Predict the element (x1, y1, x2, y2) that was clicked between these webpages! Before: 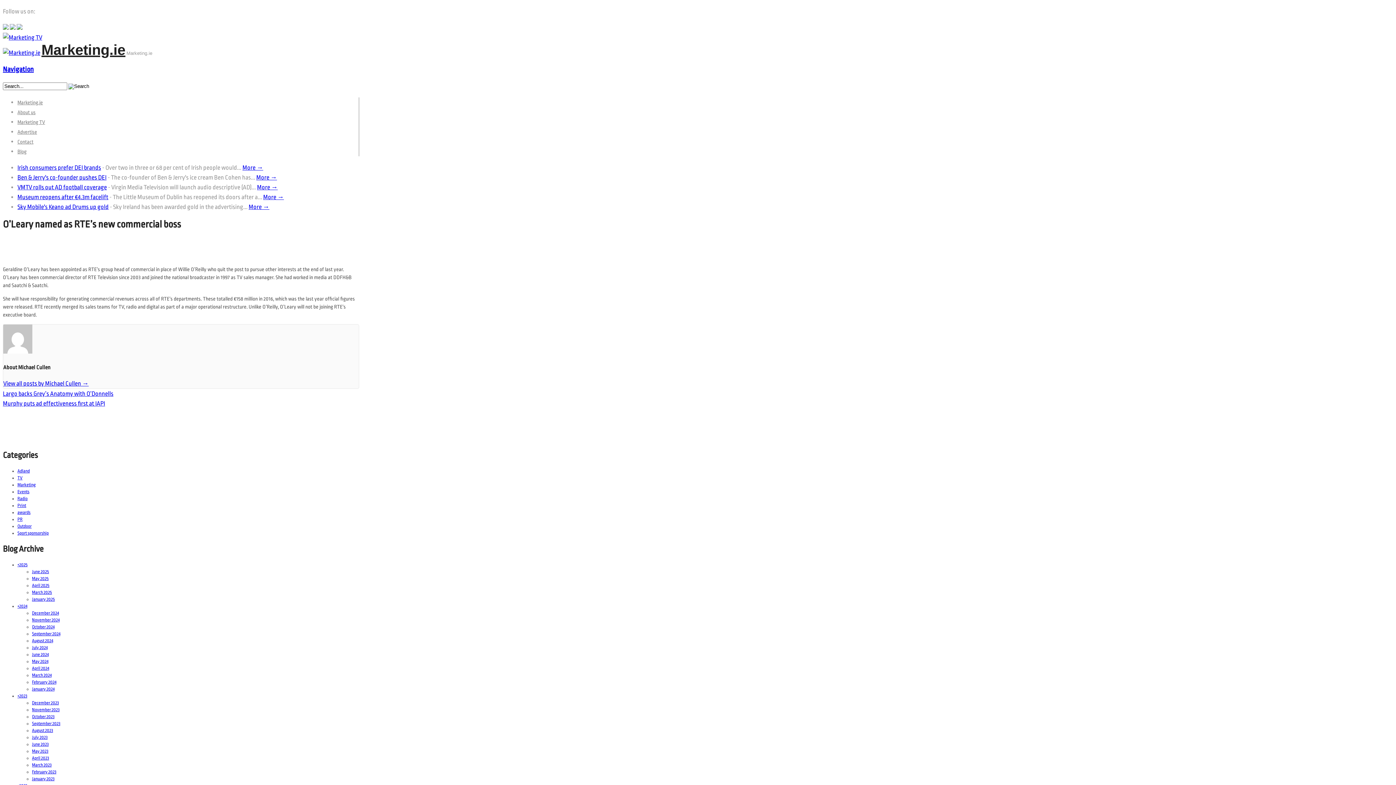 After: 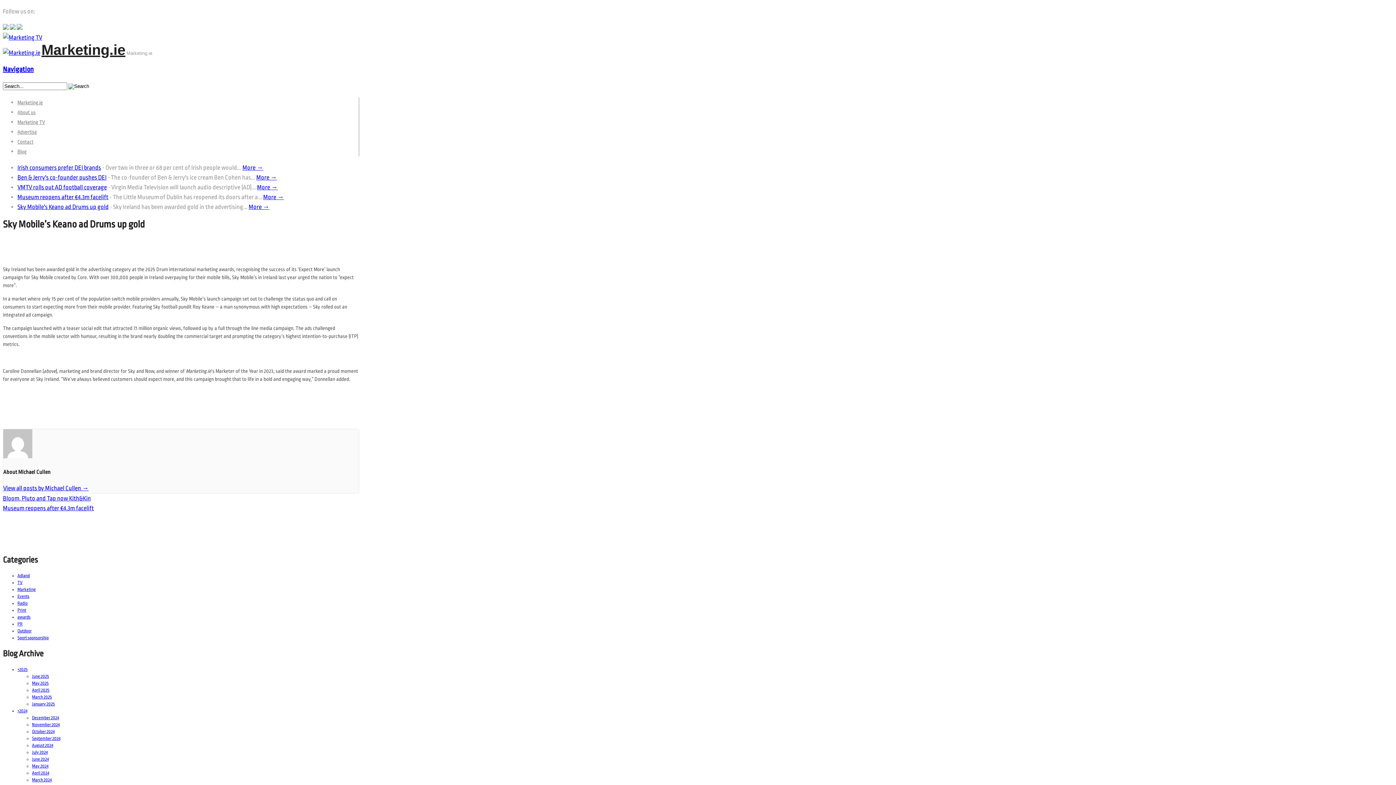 Action: label: Sky Mobile's Keano ad Drums up gold bbox: (17, 203, 108, 210)